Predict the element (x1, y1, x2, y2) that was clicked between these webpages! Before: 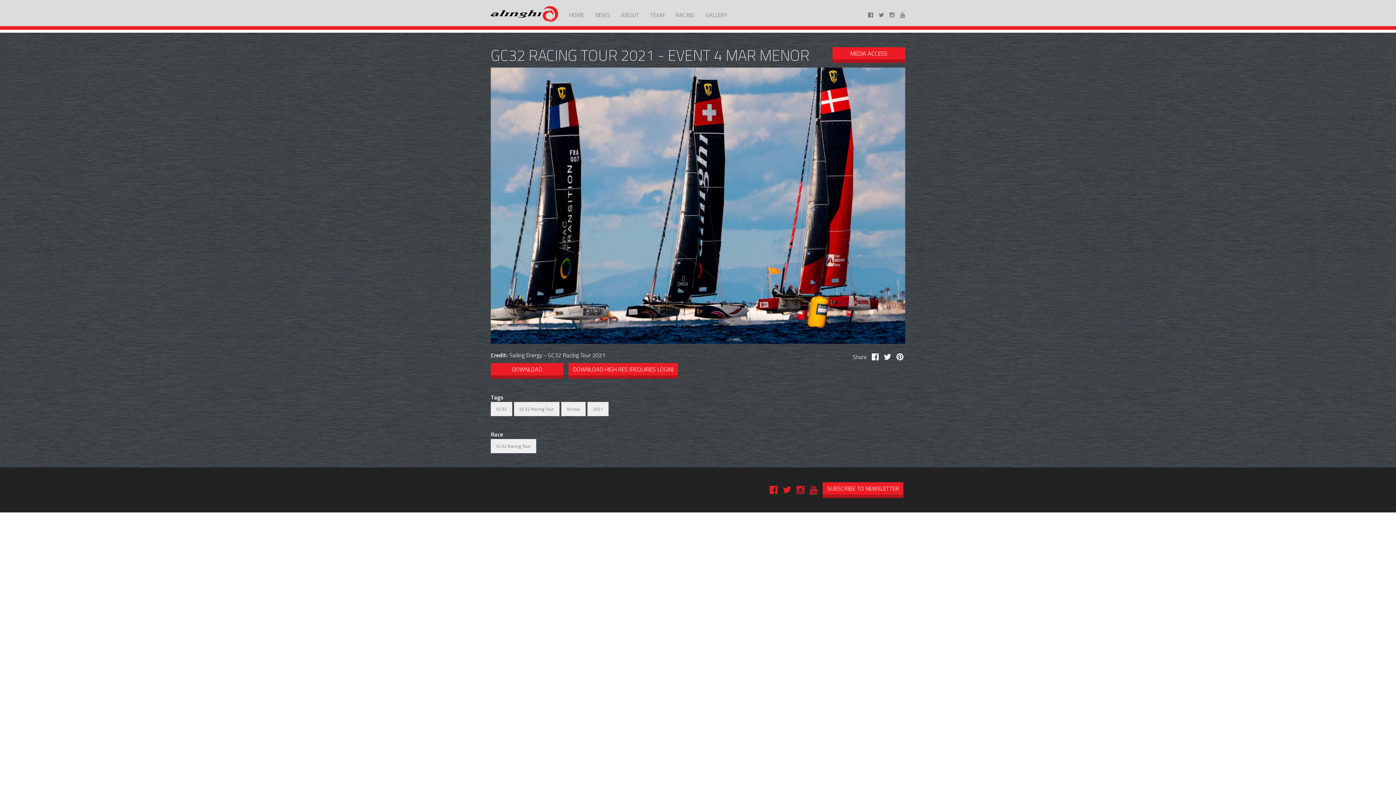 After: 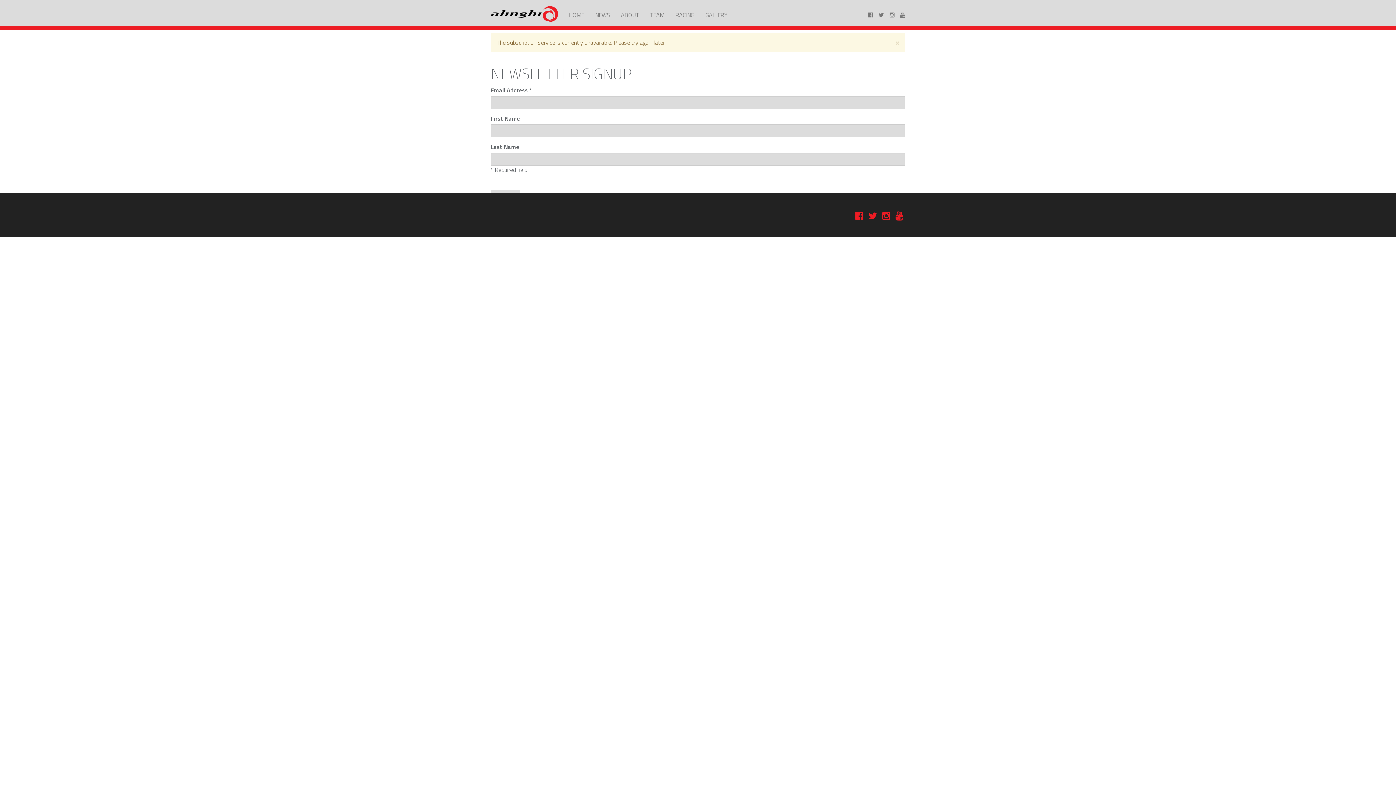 Action: label: SUBSCRIBE TO NEWSLETTER bbox: (822, 482, 903, 498)